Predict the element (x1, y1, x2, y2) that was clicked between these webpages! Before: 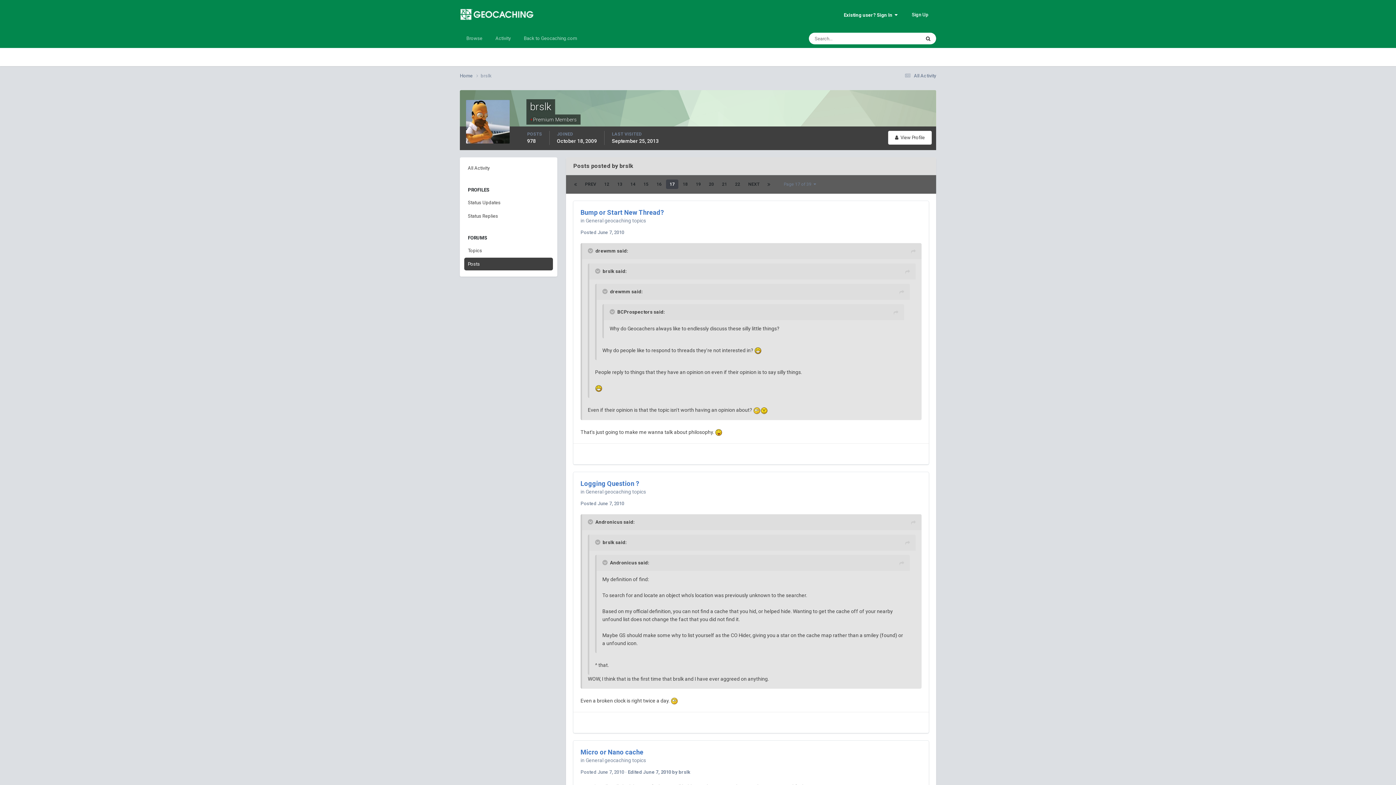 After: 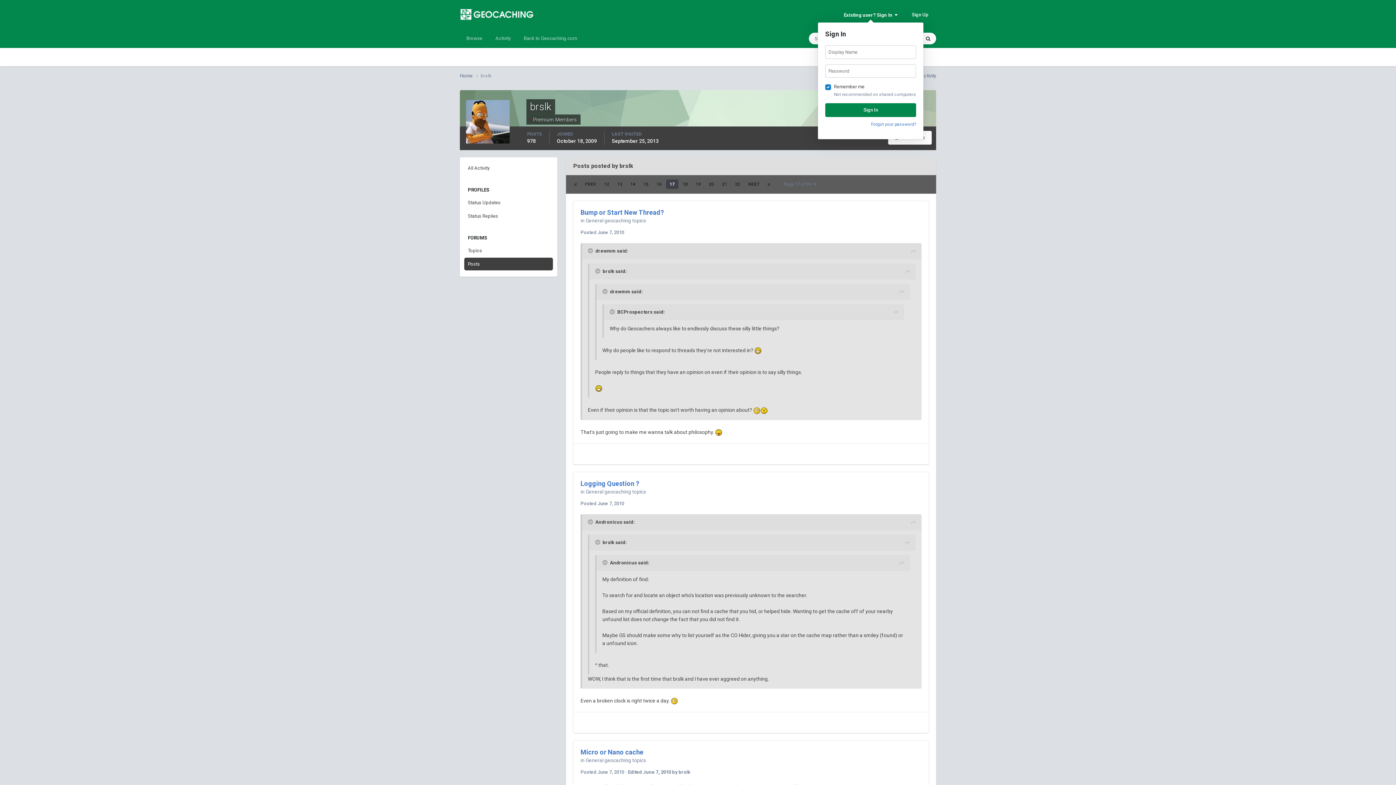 Action: bbox: (844, 12, 897, 17) label: Existing user? Sign In  